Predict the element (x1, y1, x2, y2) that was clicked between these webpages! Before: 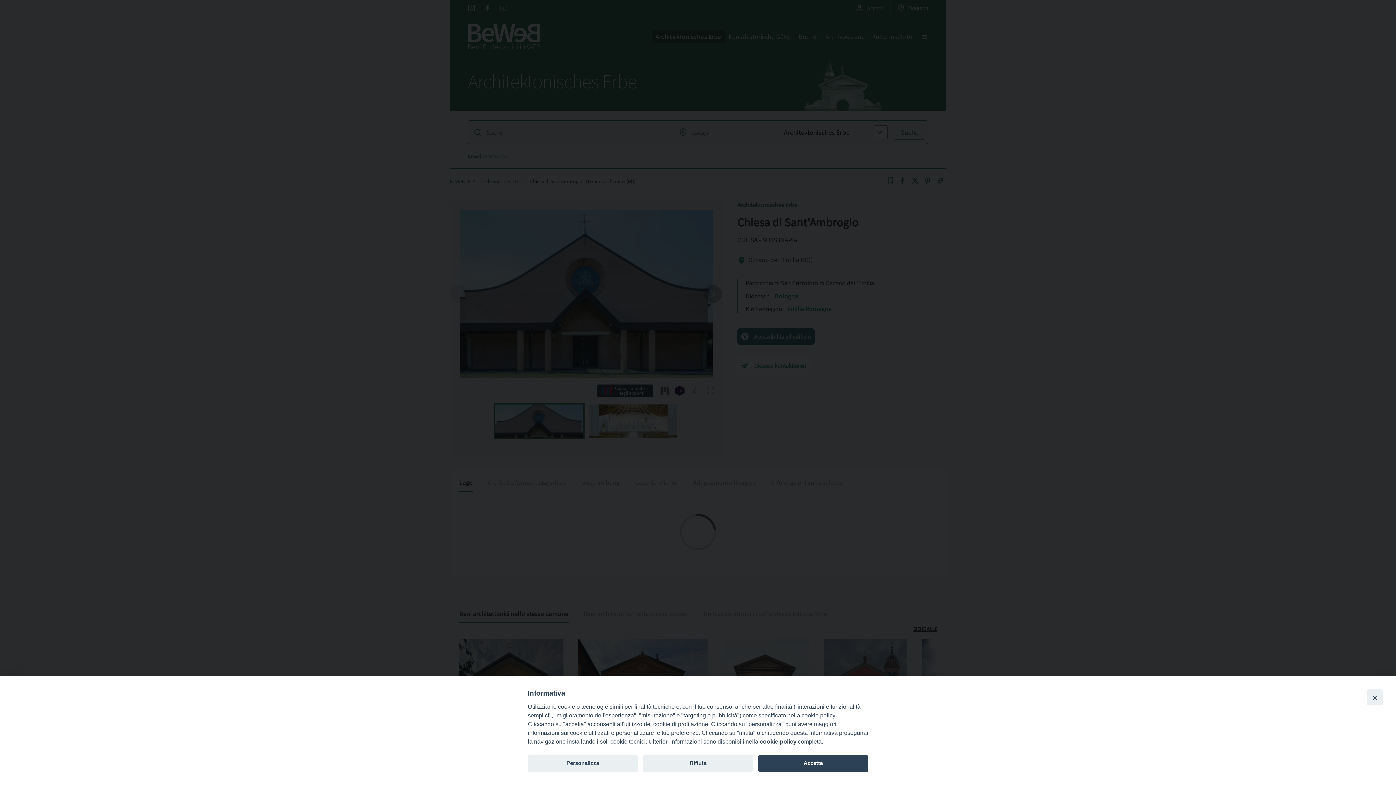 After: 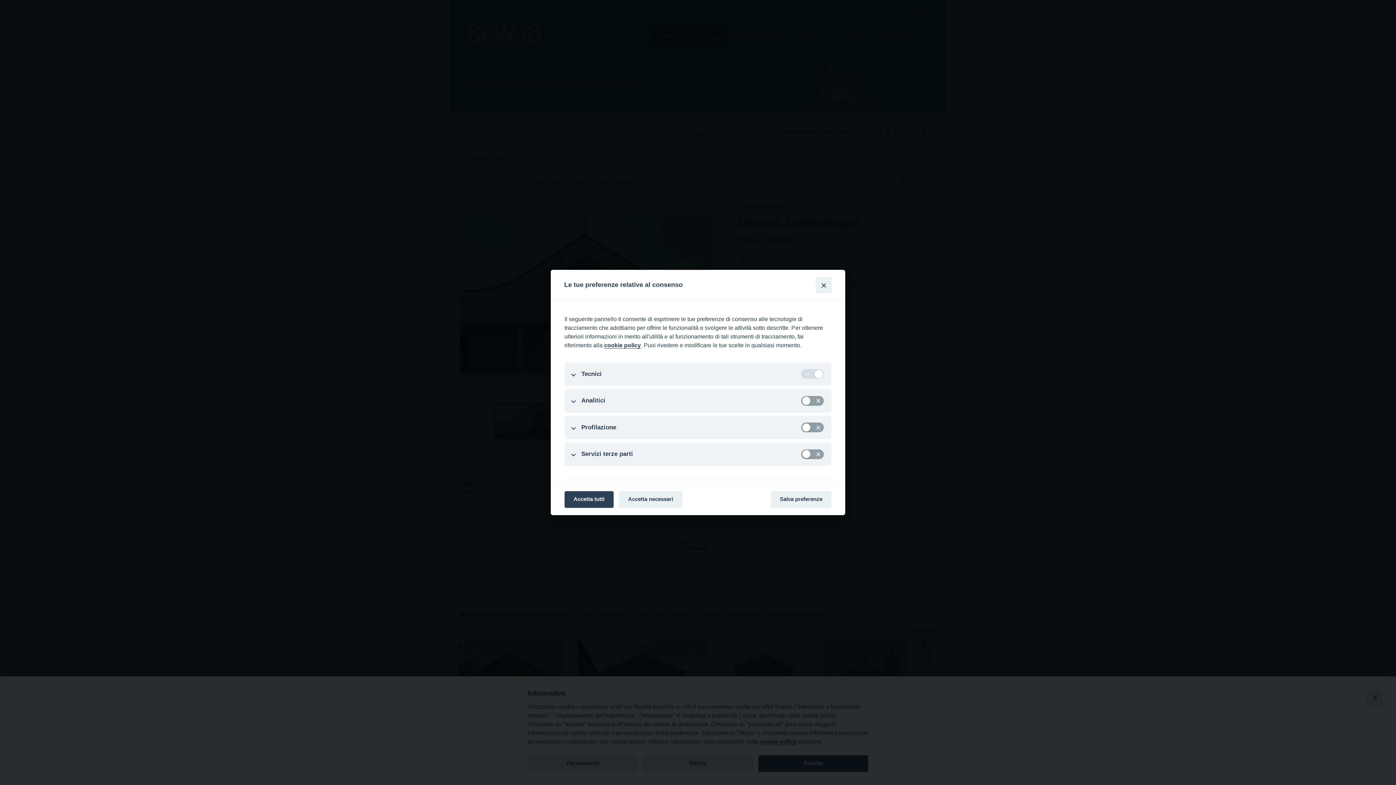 Action: label: Personalizza bbox: (528, 755, 637, 772)